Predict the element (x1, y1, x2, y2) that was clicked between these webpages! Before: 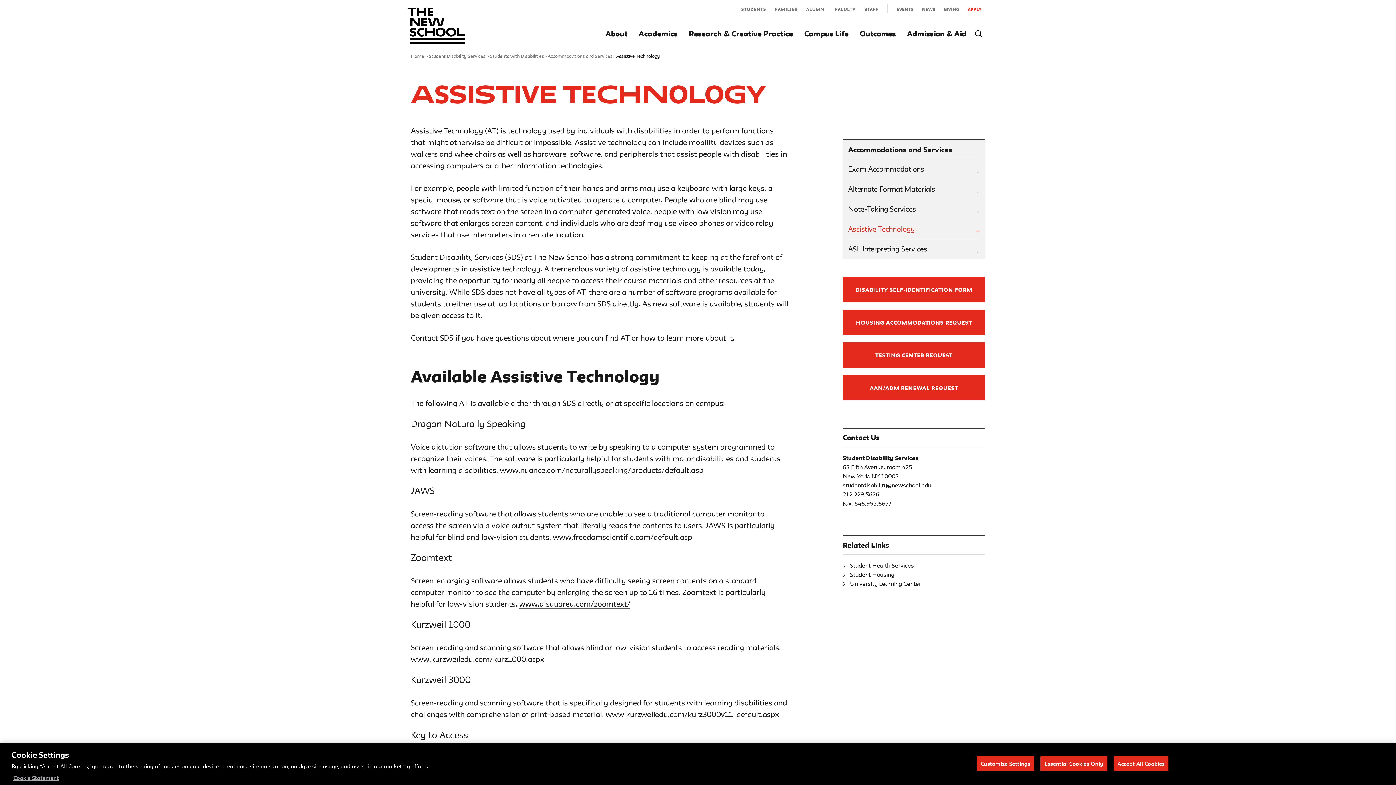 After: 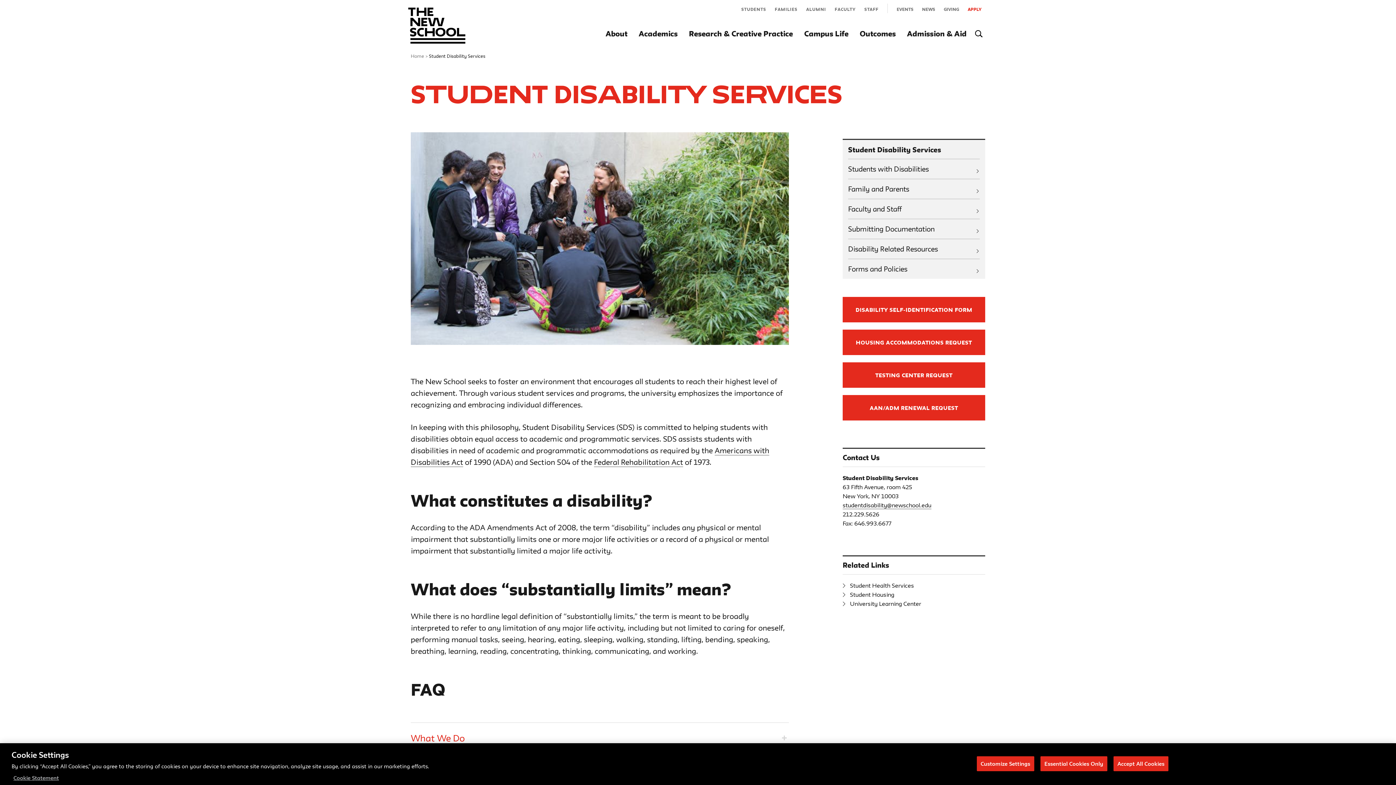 Action: bbox: (429, 52, 485, 59) label: Student Disability Services